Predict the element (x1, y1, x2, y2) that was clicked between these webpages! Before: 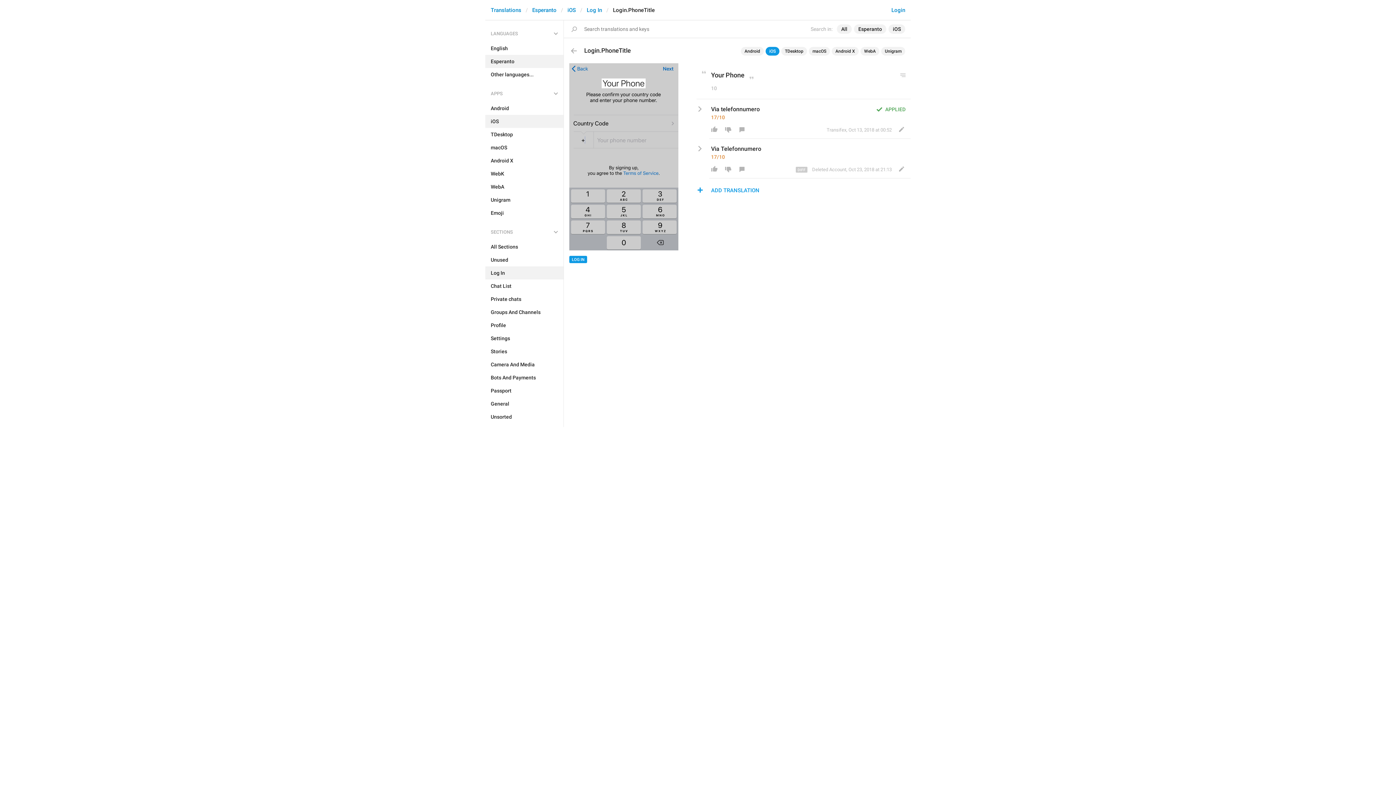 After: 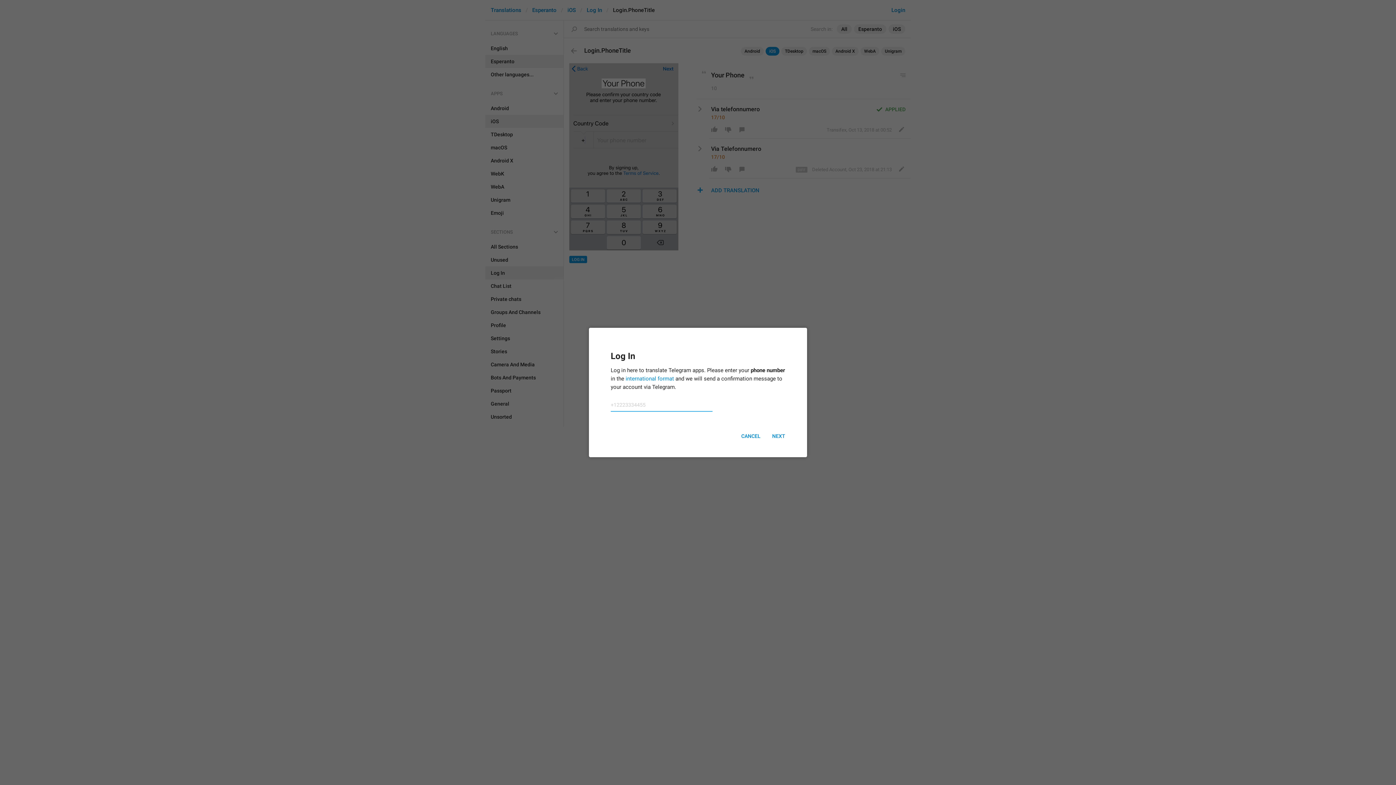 Action: bbox: (707, 164, 721, 174)